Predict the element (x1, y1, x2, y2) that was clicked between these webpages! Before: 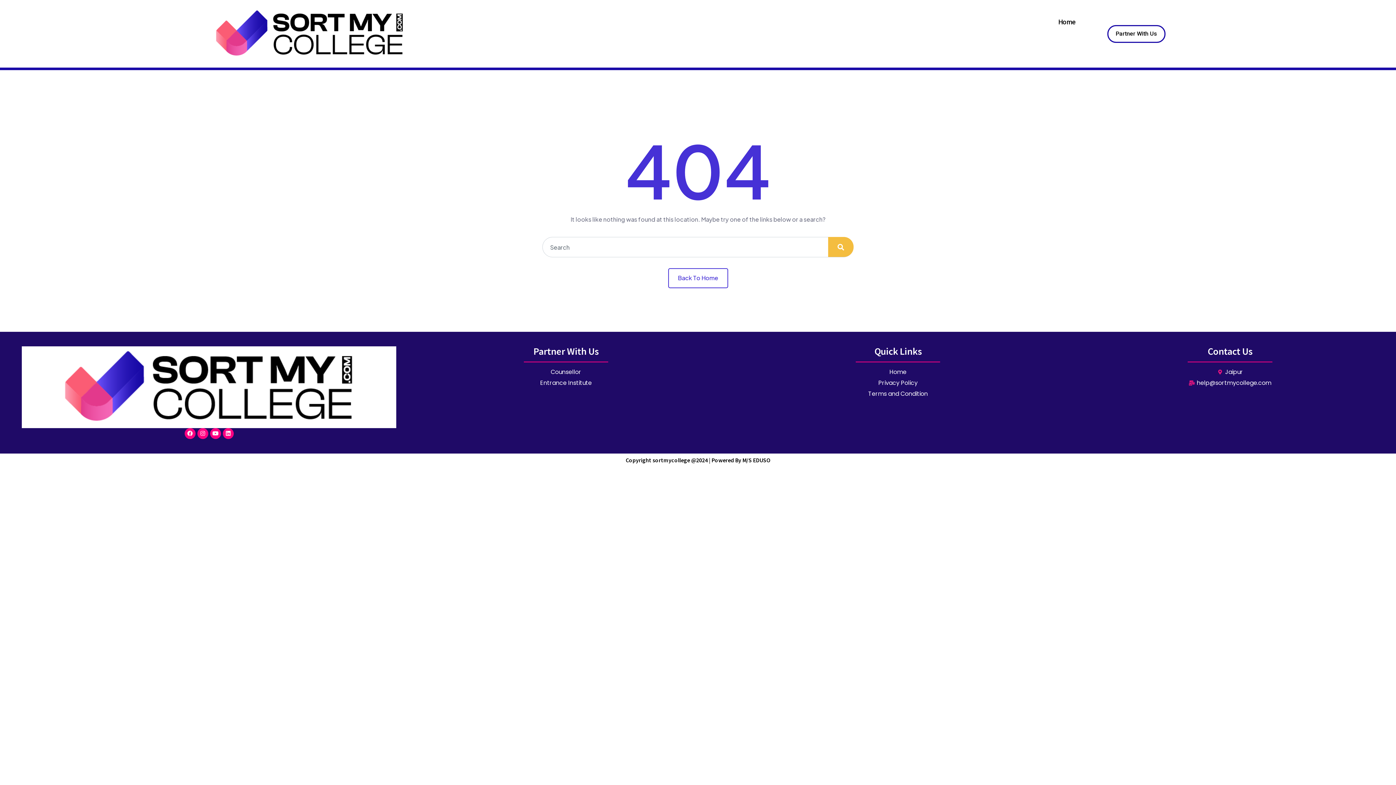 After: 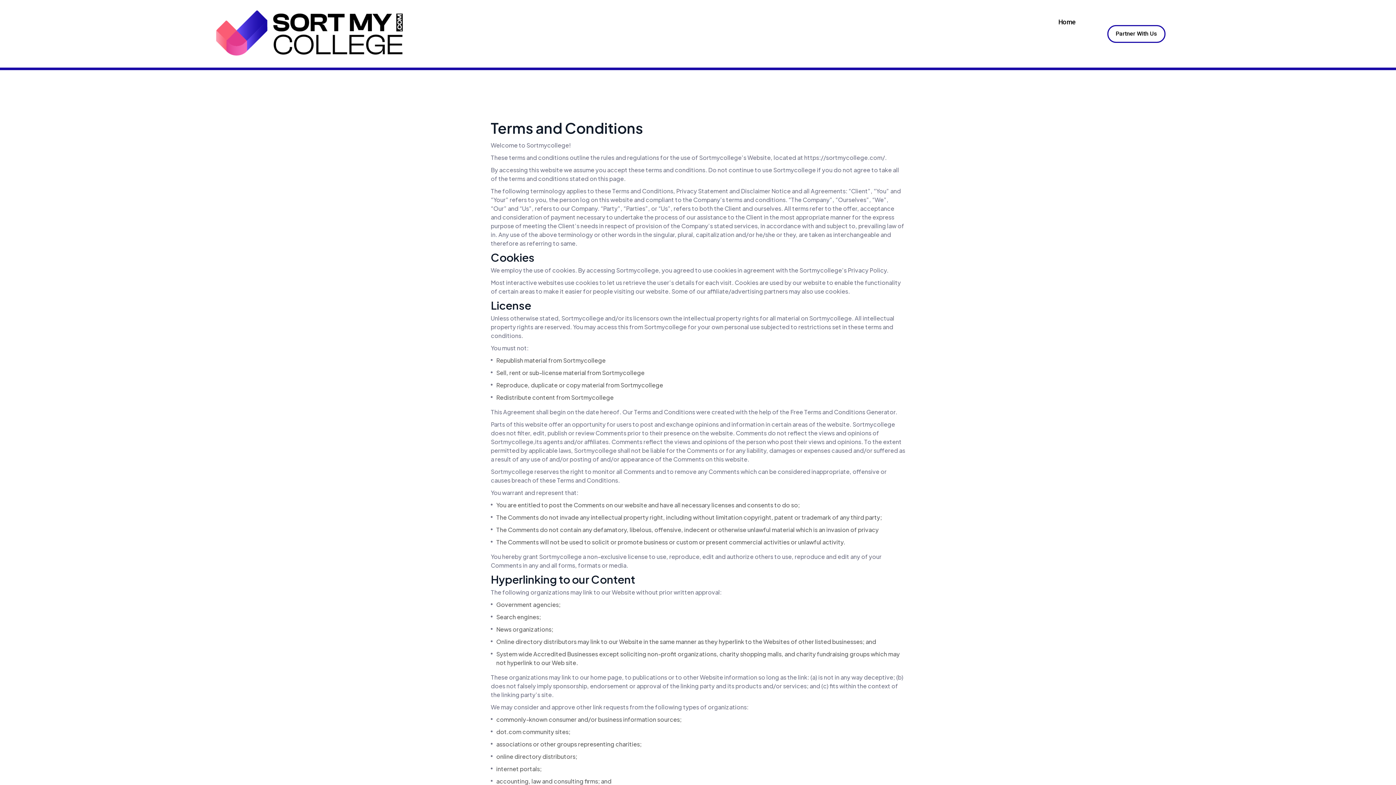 Action: label: Terms and Condition bbox: (735, 389, 1060, 398)